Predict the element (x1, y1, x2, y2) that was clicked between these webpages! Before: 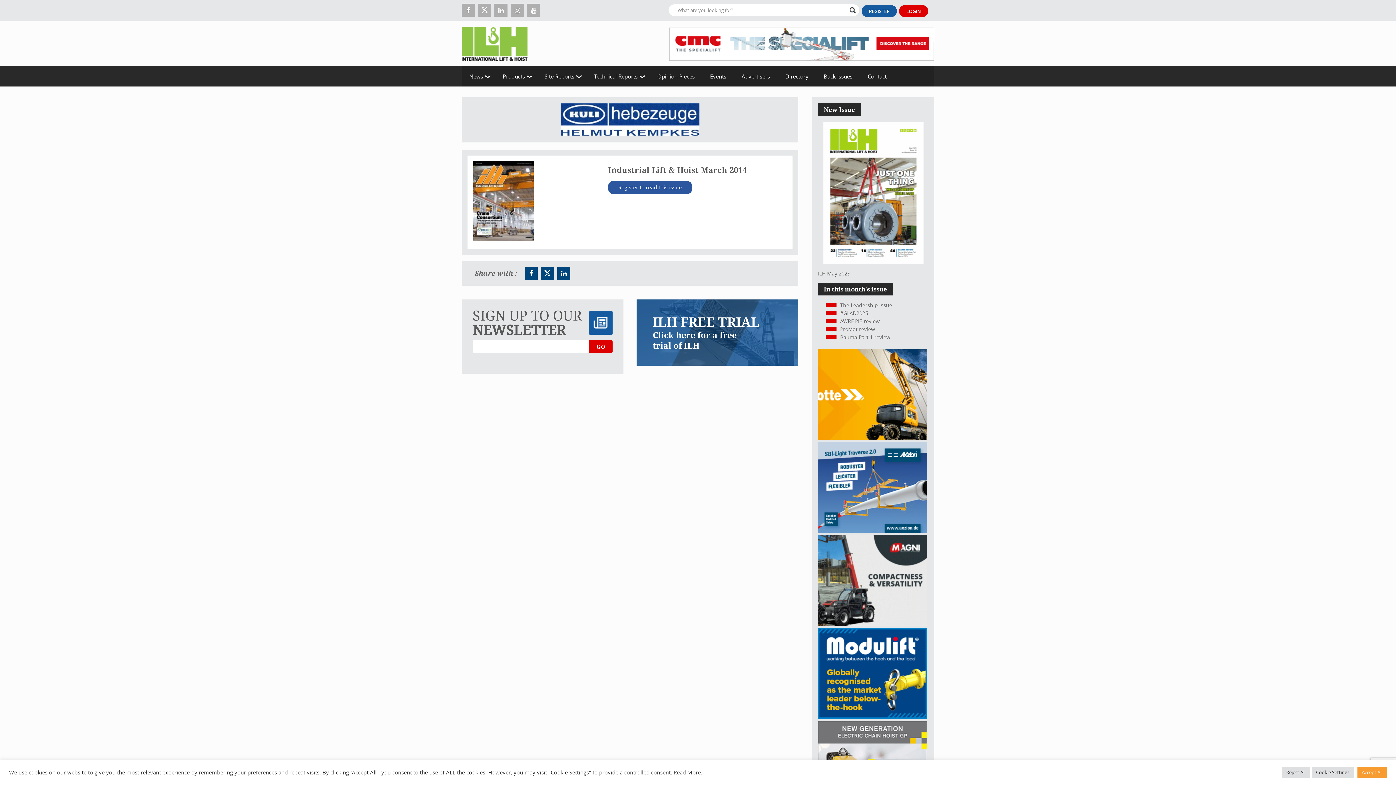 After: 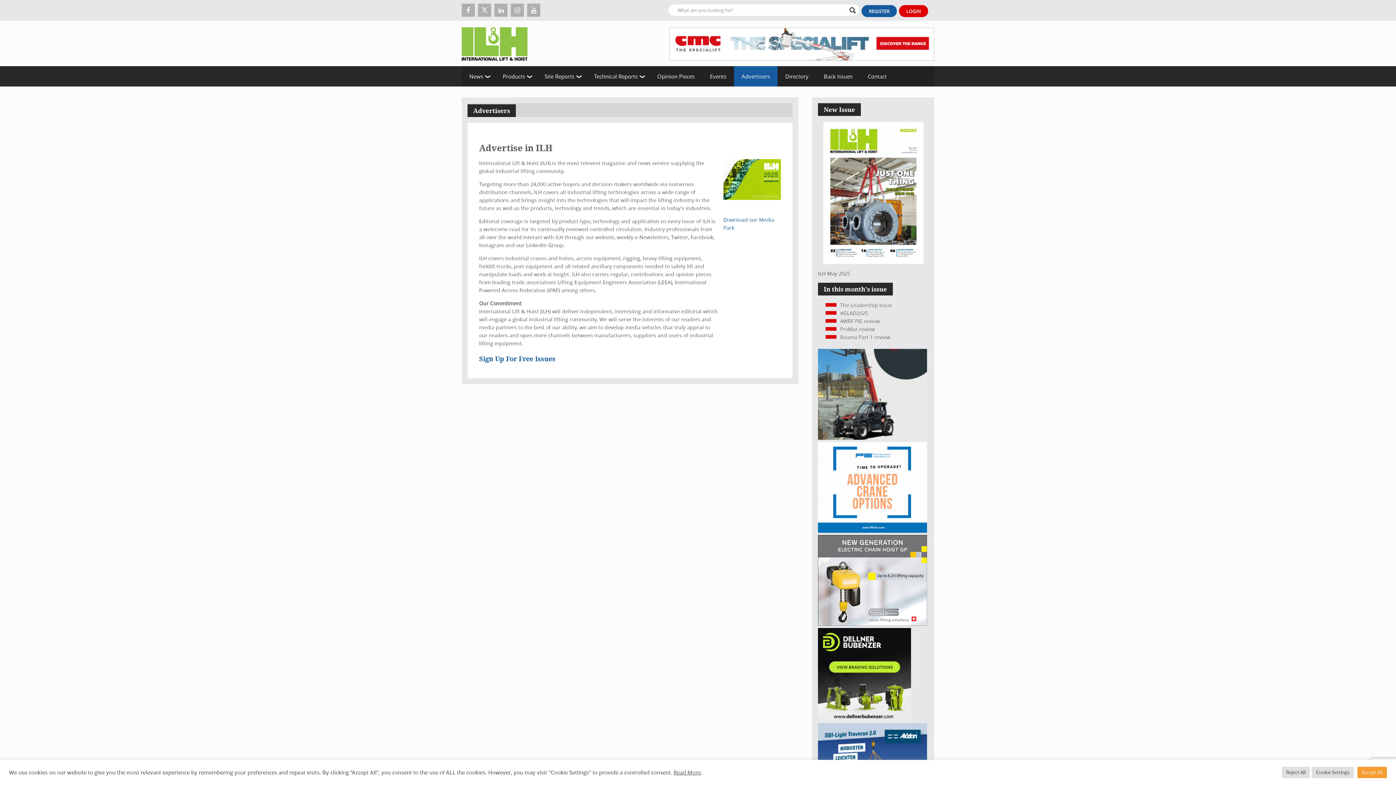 Action: bbox: (734, 66, 777, 86) label: Advertisers